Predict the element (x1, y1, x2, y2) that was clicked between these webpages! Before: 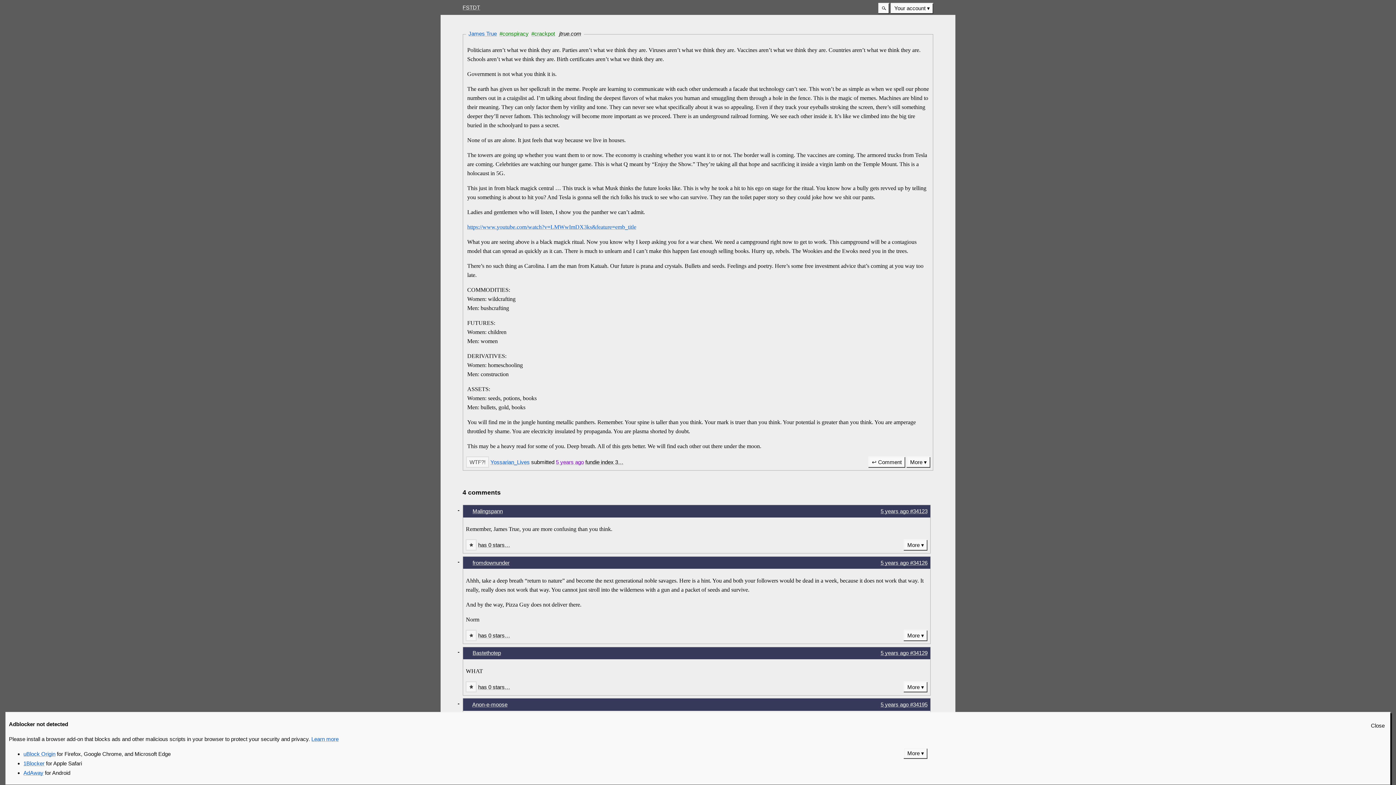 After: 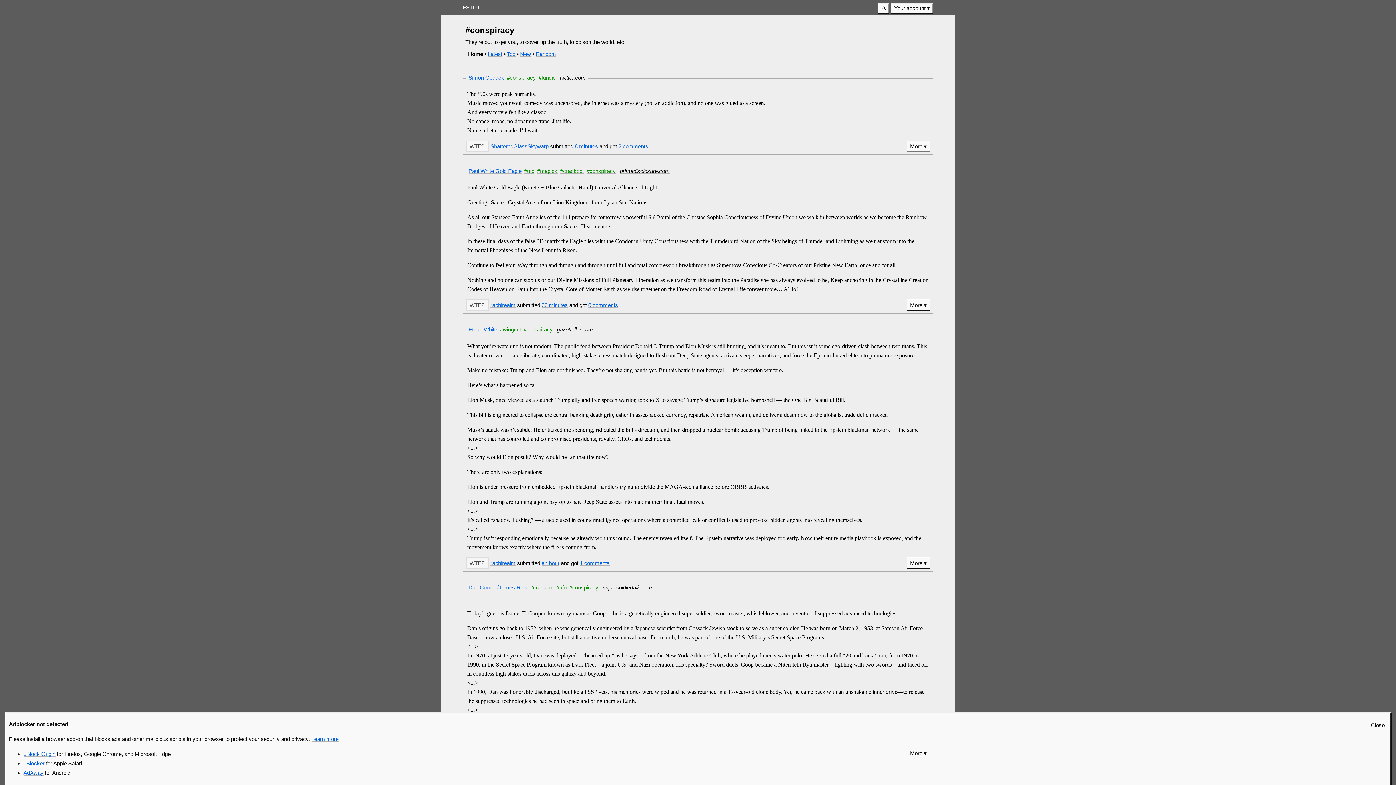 Action: bbox: (499, 30, 528, 36) label: #conspiracy